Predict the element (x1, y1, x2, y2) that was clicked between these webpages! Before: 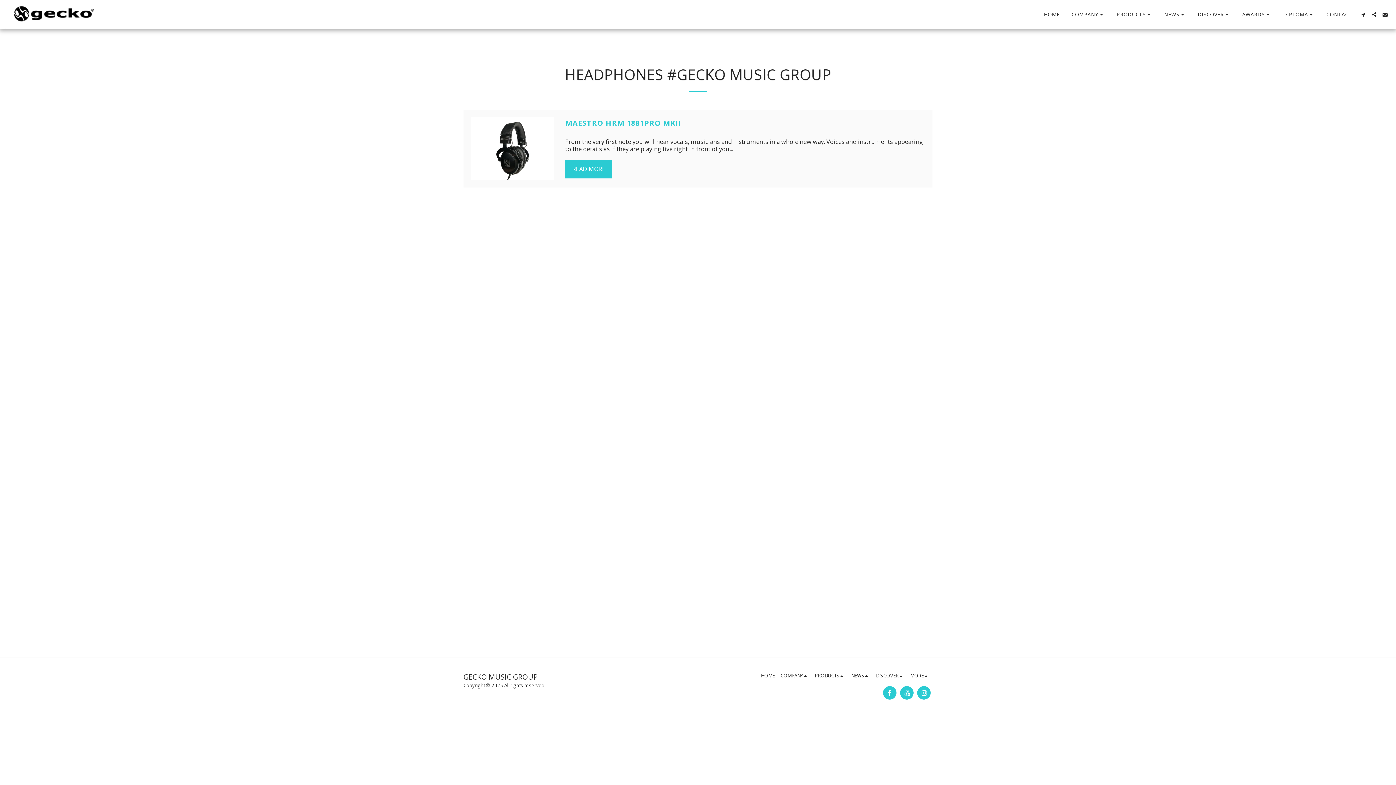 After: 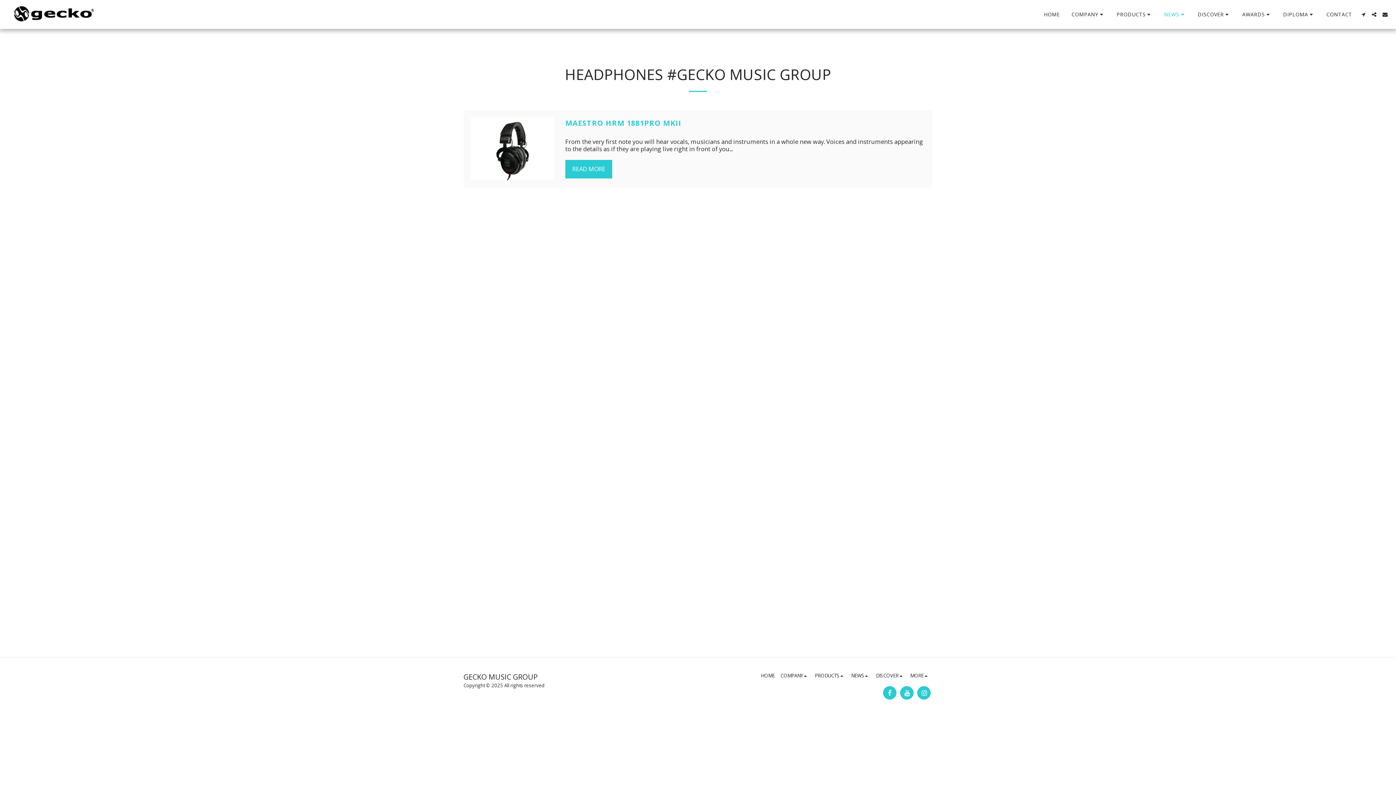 Action: bbox: (1158, 9, 1191, 19) label: NEWS  